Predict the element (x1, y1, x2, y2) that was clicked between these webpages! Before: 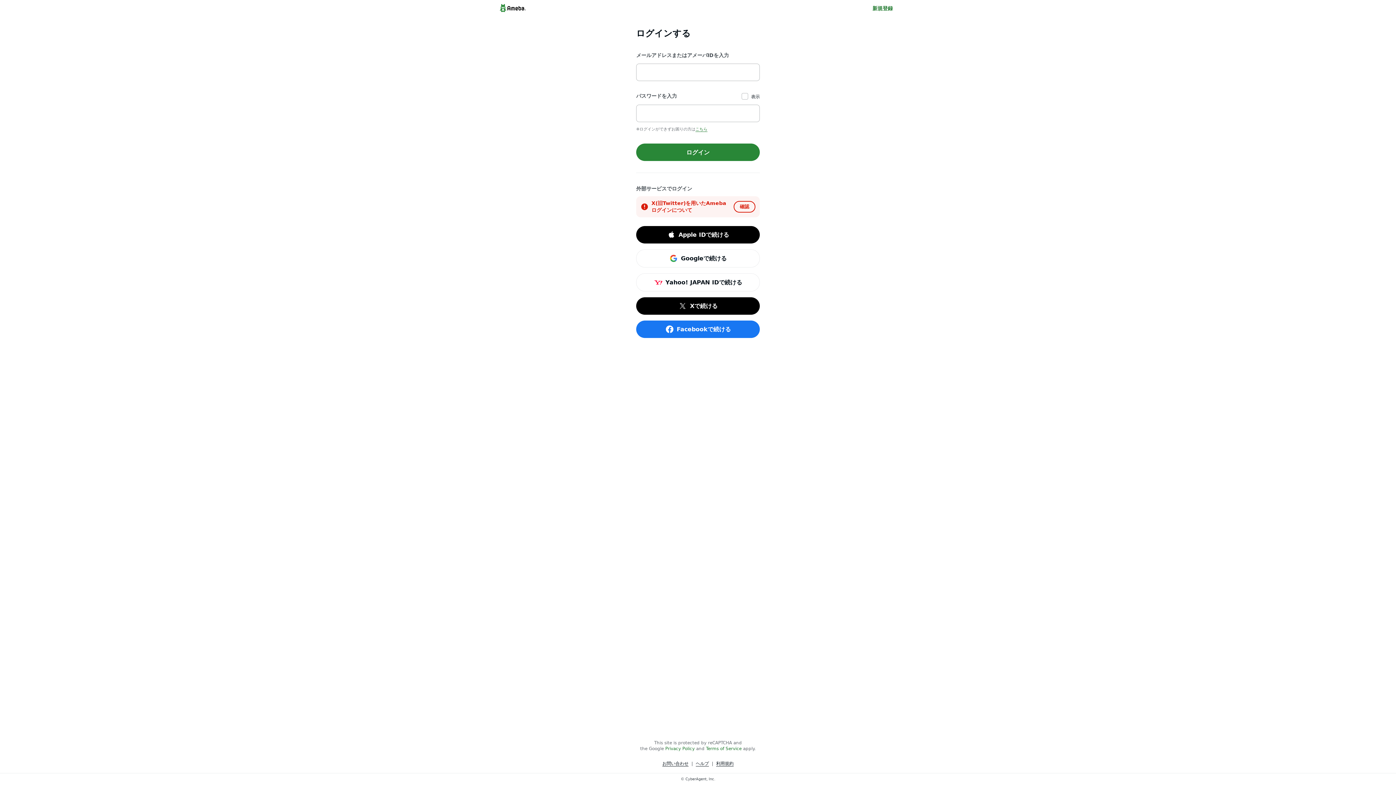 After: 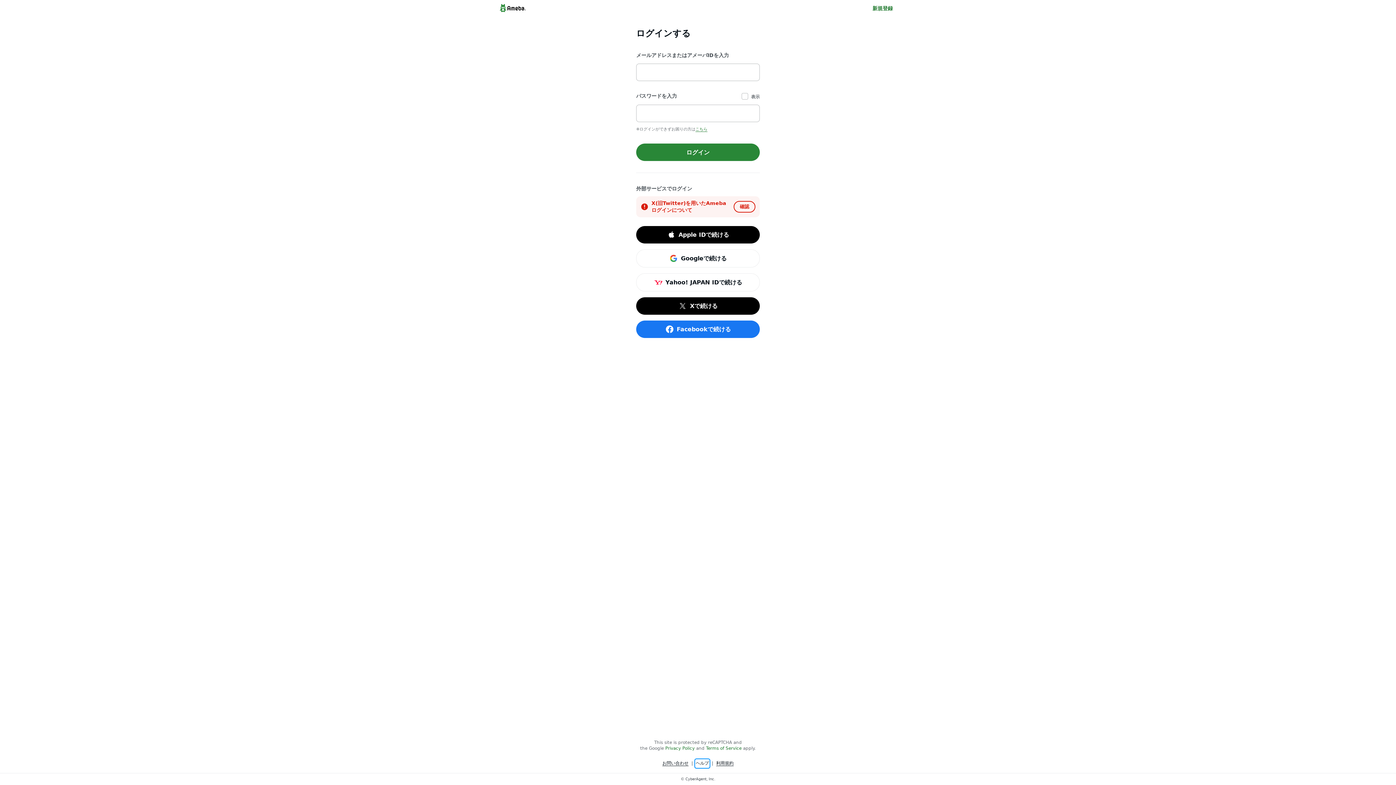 Action: label: ヘルプ bbox: (696, 760, 709, 767)